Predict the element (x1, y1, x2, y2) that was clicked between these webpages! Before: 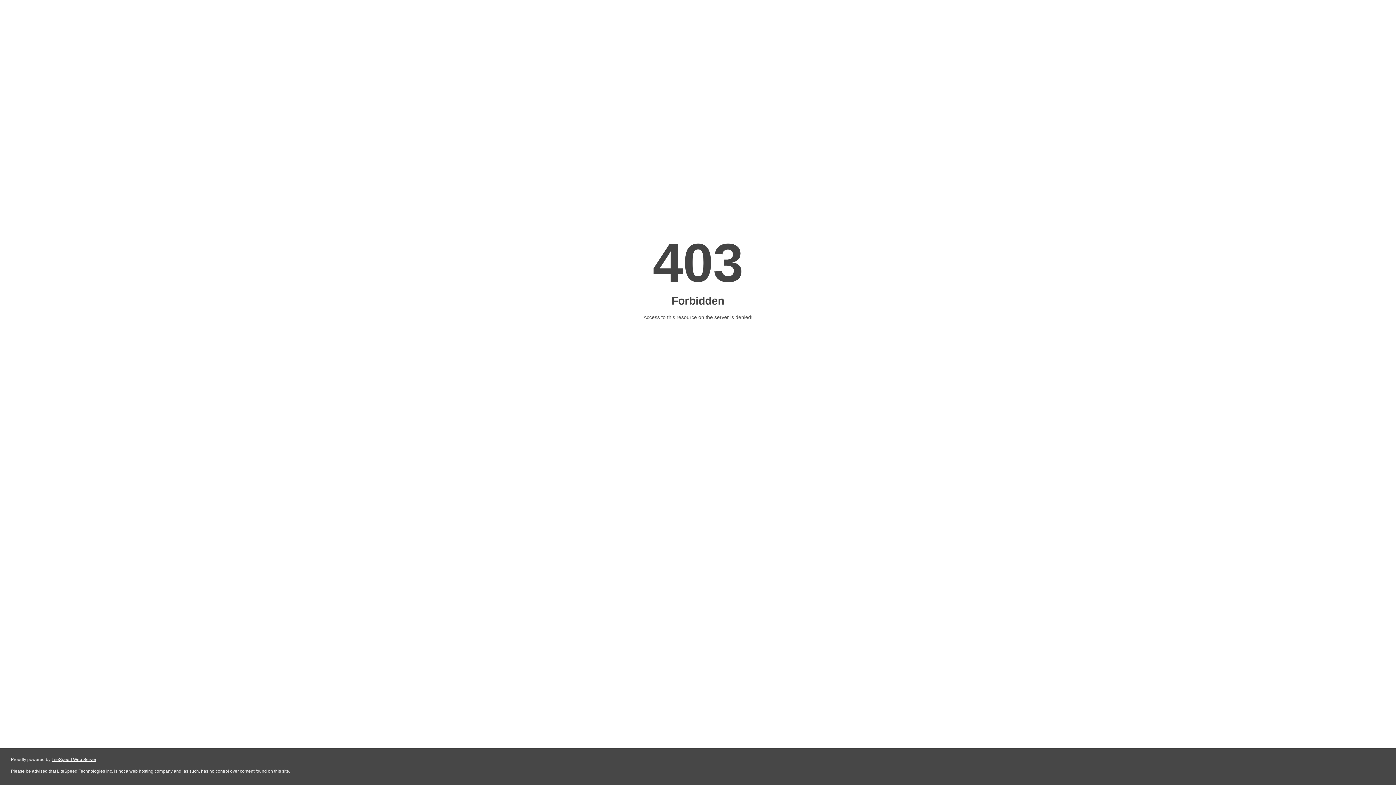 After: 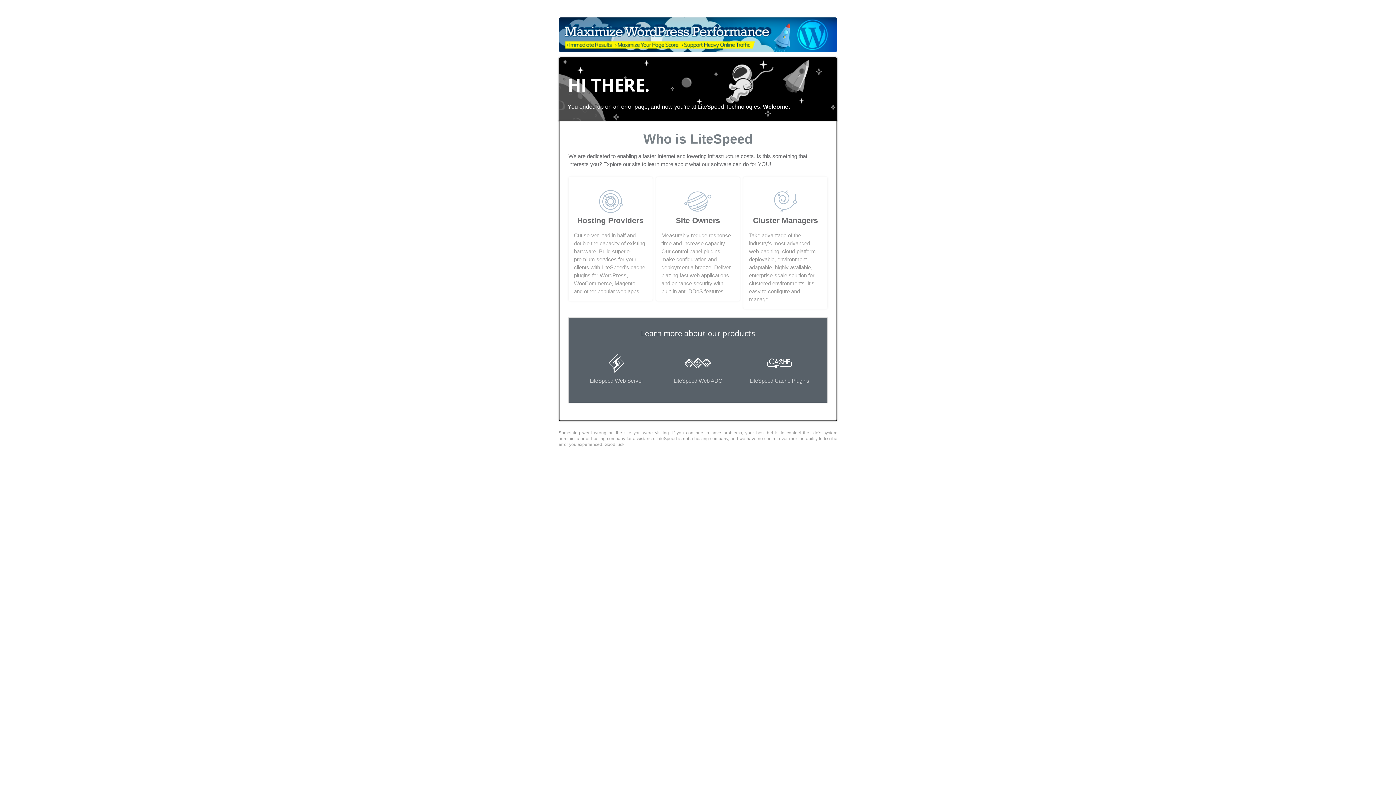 Action: bbox: (51, 757, 96, 762) label: LiteSpeed Web Server